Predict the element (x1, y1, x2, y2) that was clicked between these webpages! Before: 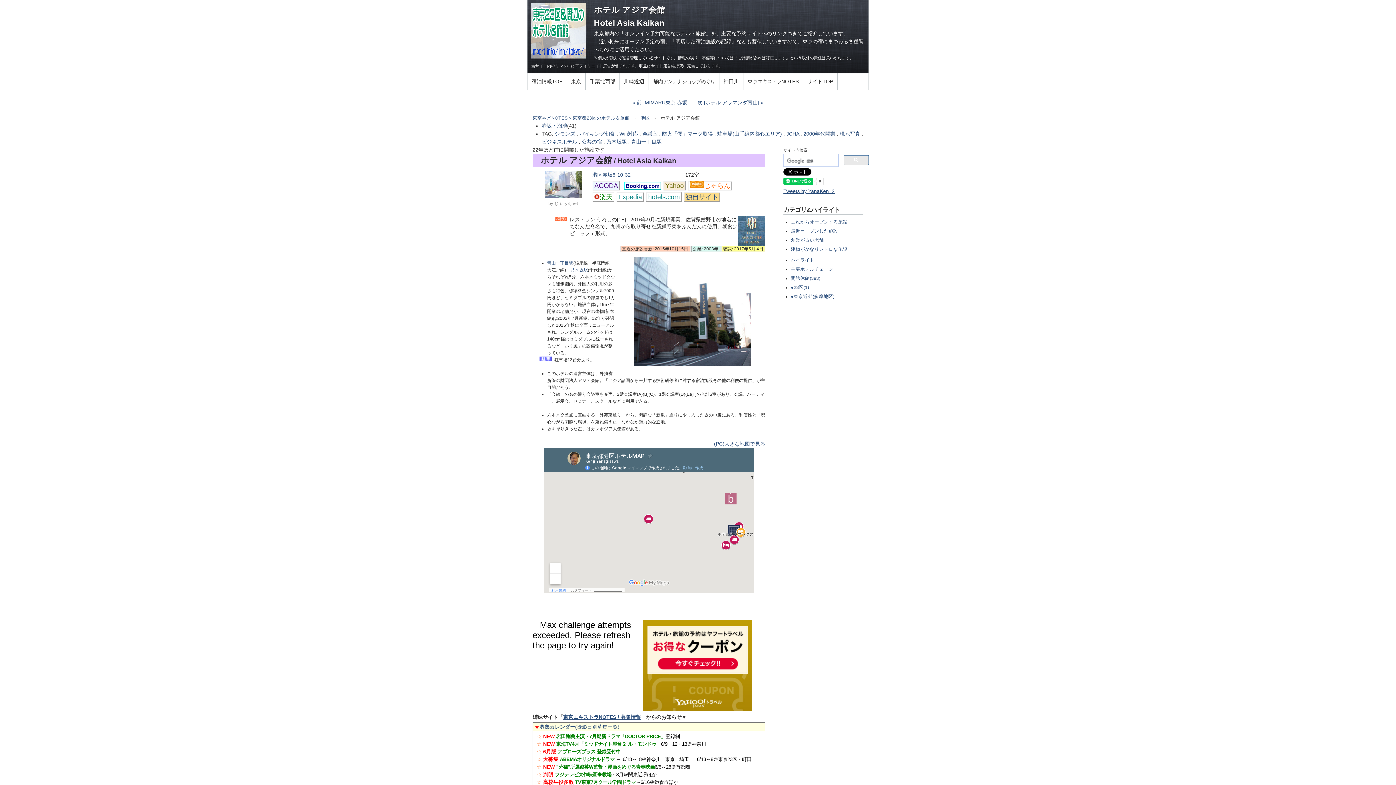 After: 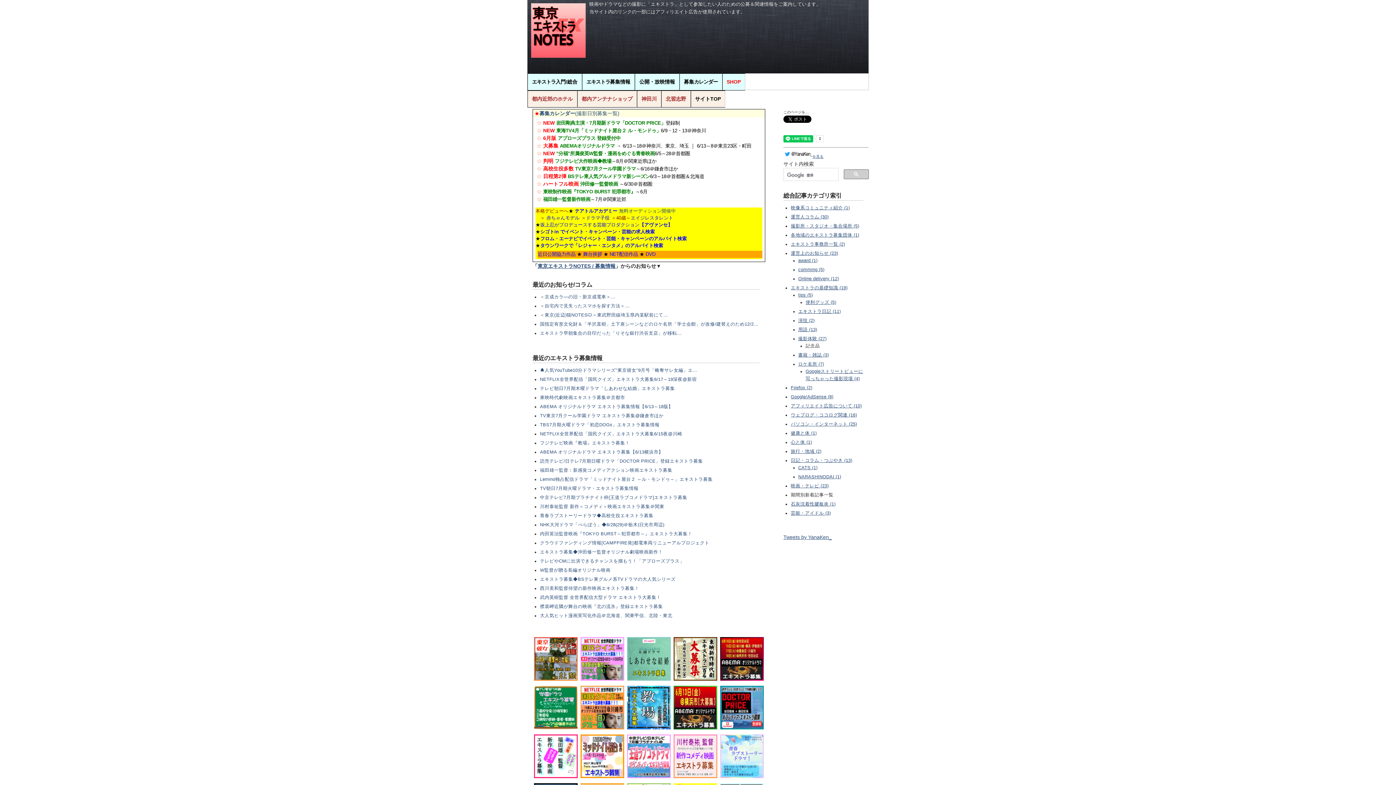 Action: bbox: (743, 73, 803, 89) label: 東京エキストラNOTES